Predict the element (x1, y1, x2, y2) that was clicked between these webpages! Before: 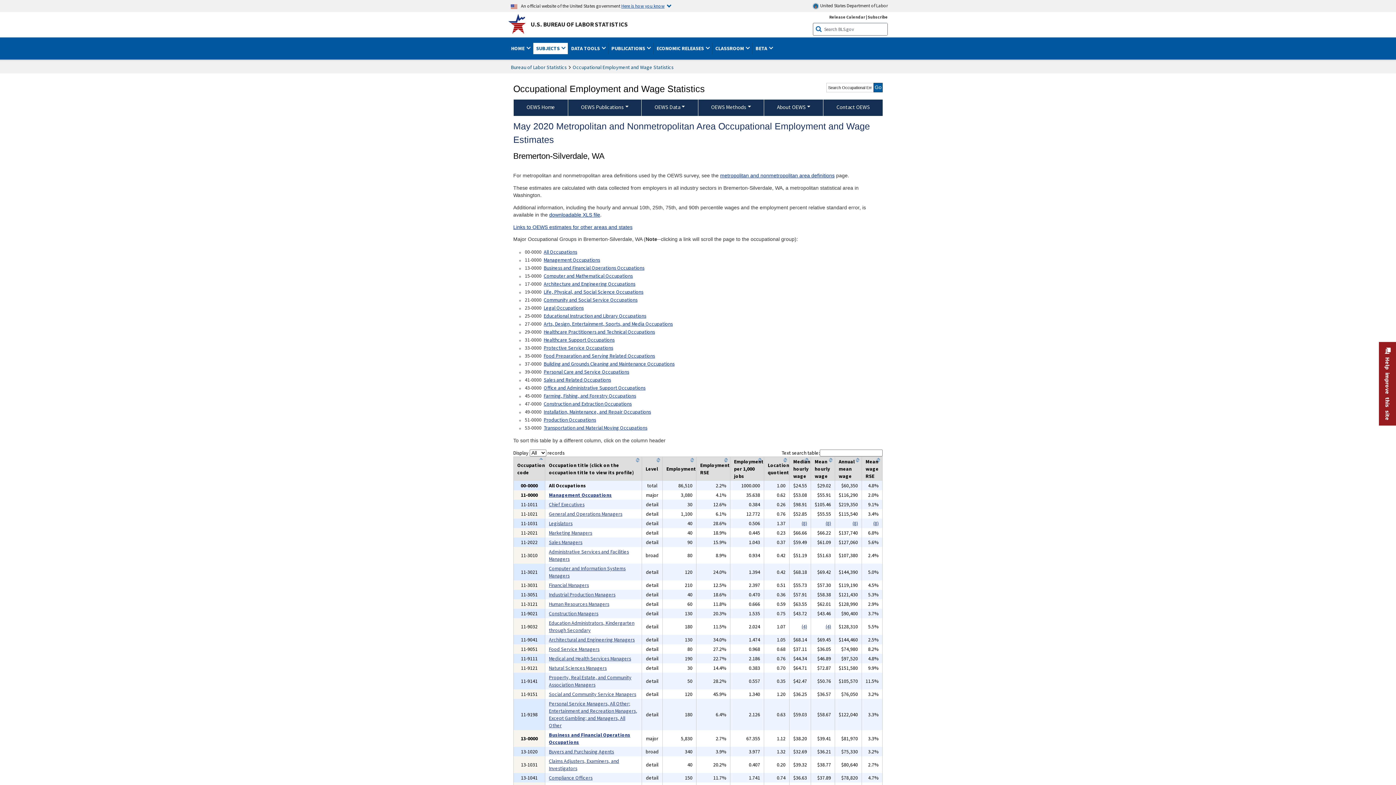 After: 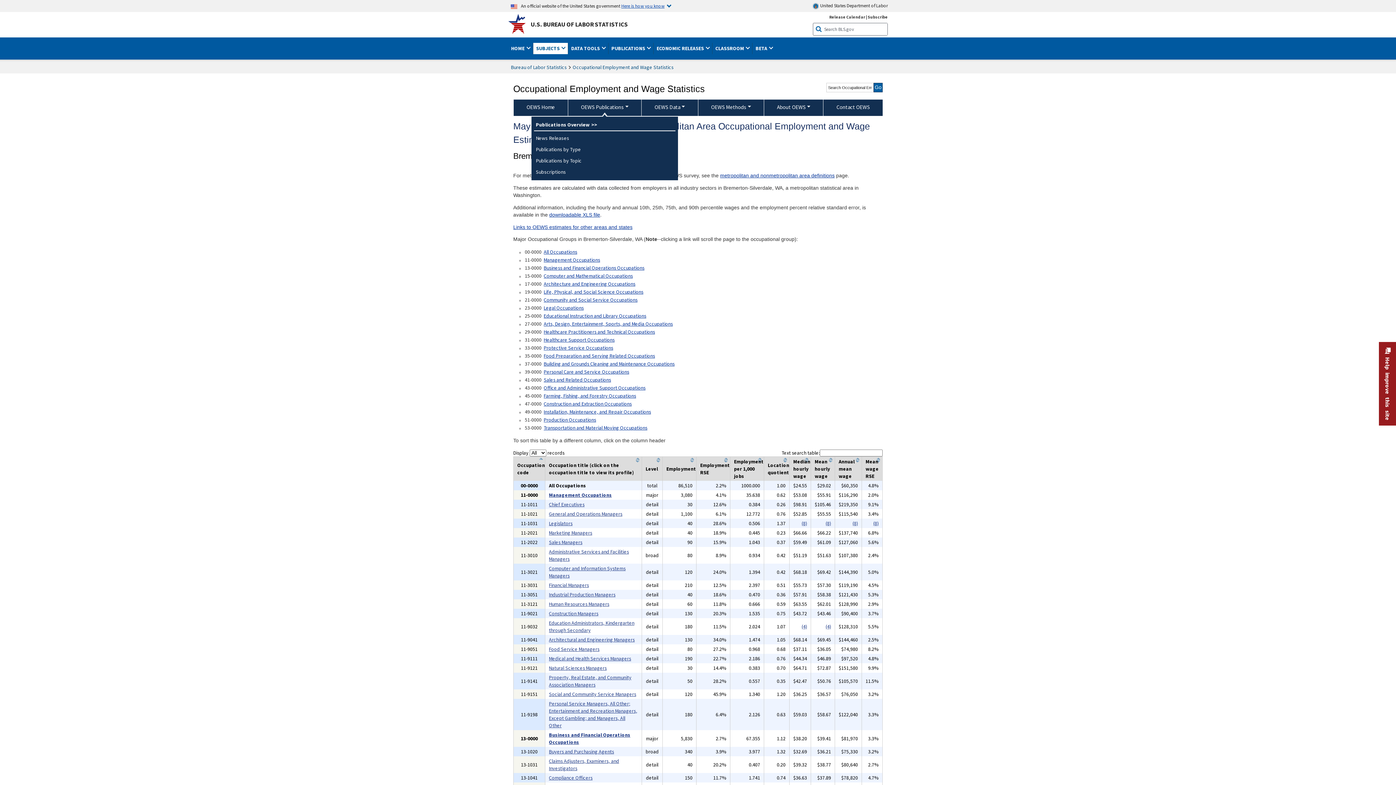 Action: label: OEWS Publications bbox: (568, 99, 641, 115)